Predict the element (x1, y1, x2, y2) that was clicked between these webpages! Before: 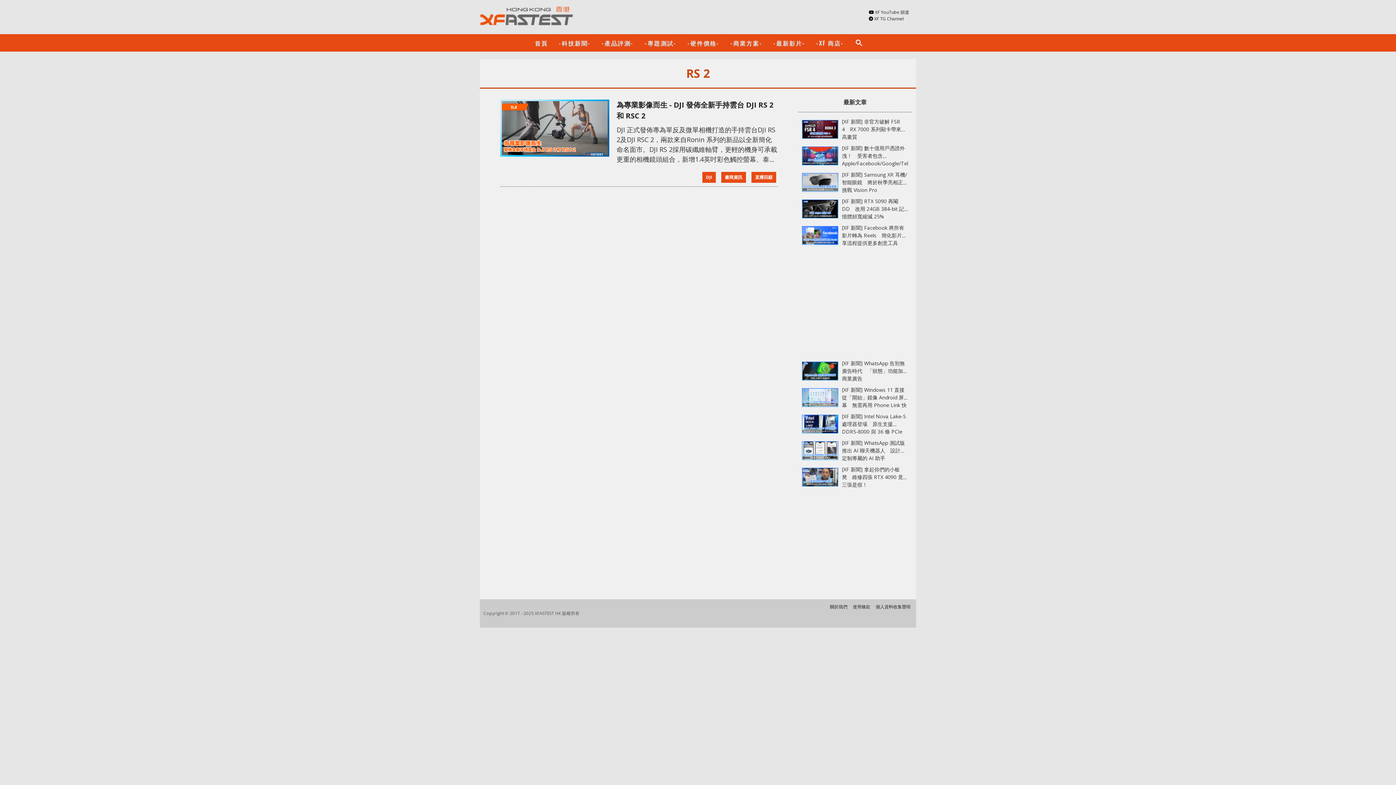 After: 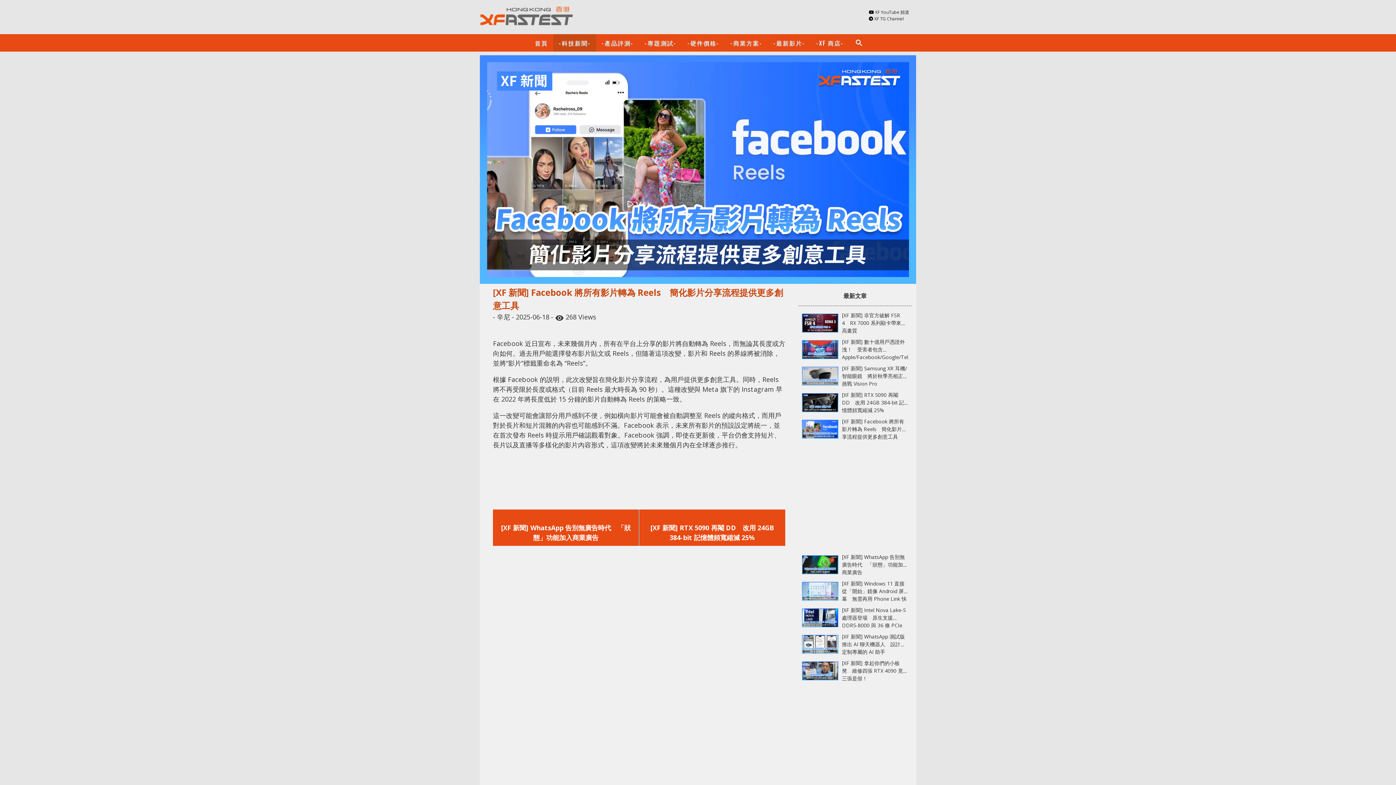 Action: bbox: (802, 239, 838, 247)